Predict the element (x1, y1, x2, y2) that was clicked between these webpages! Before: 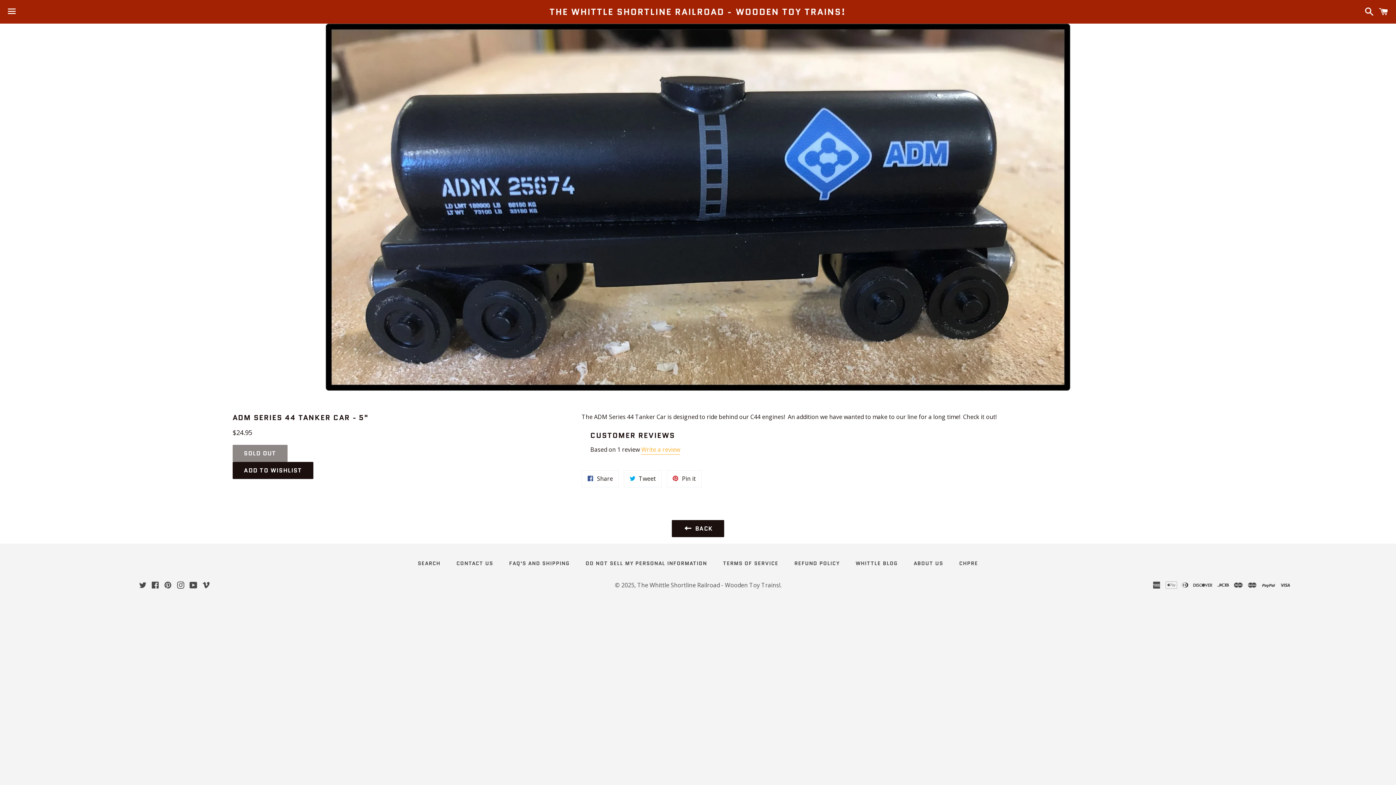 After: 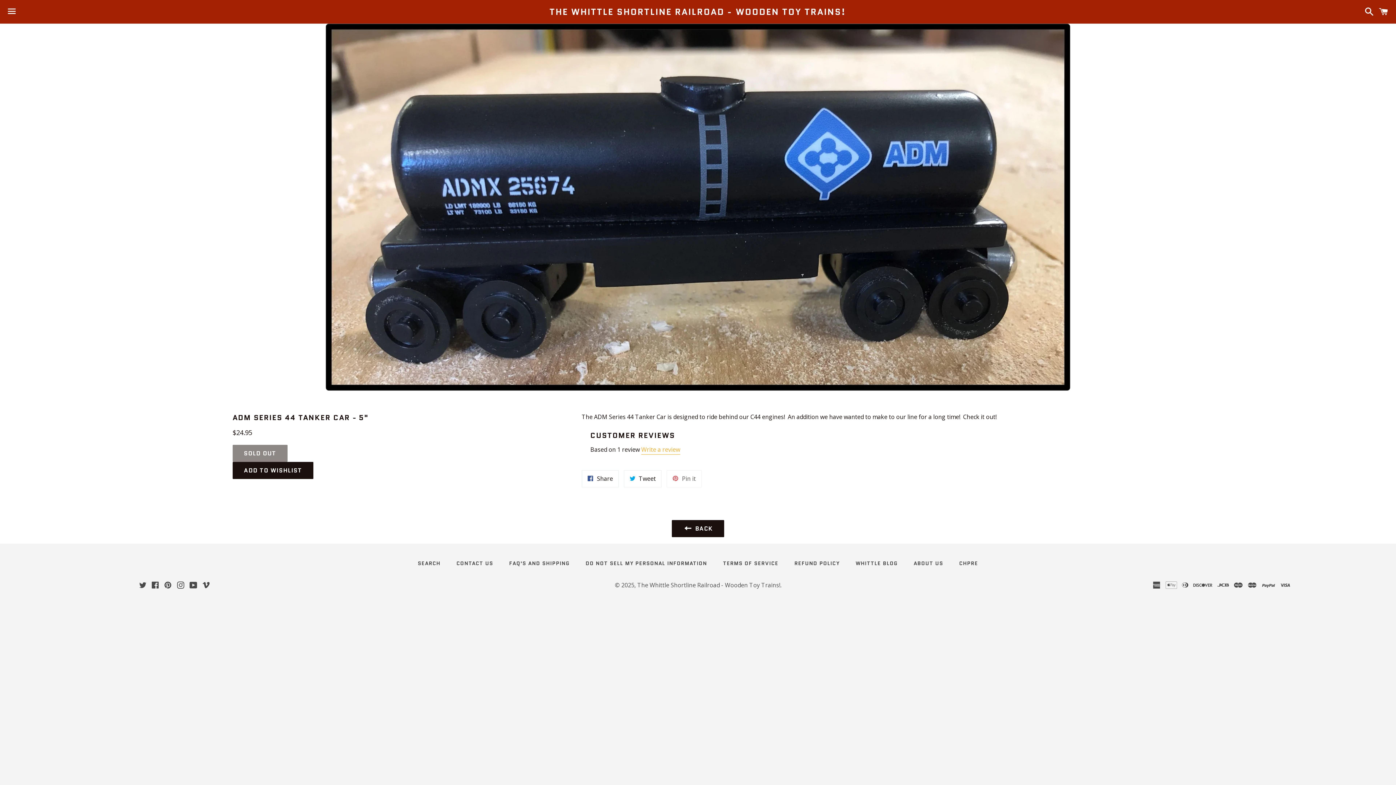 Action: bbox: (666, 470, 701, 487) label:  Pin it
Pin on Pinterest